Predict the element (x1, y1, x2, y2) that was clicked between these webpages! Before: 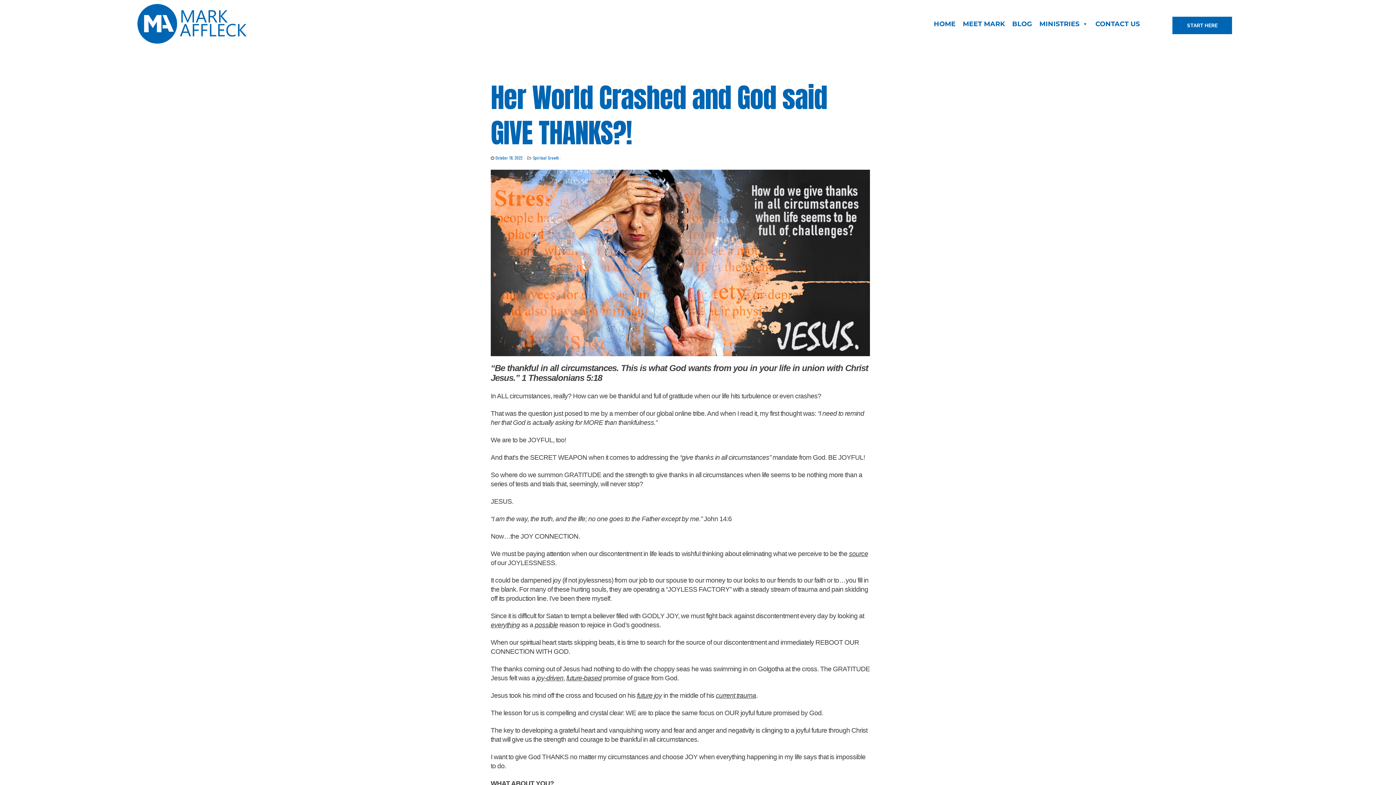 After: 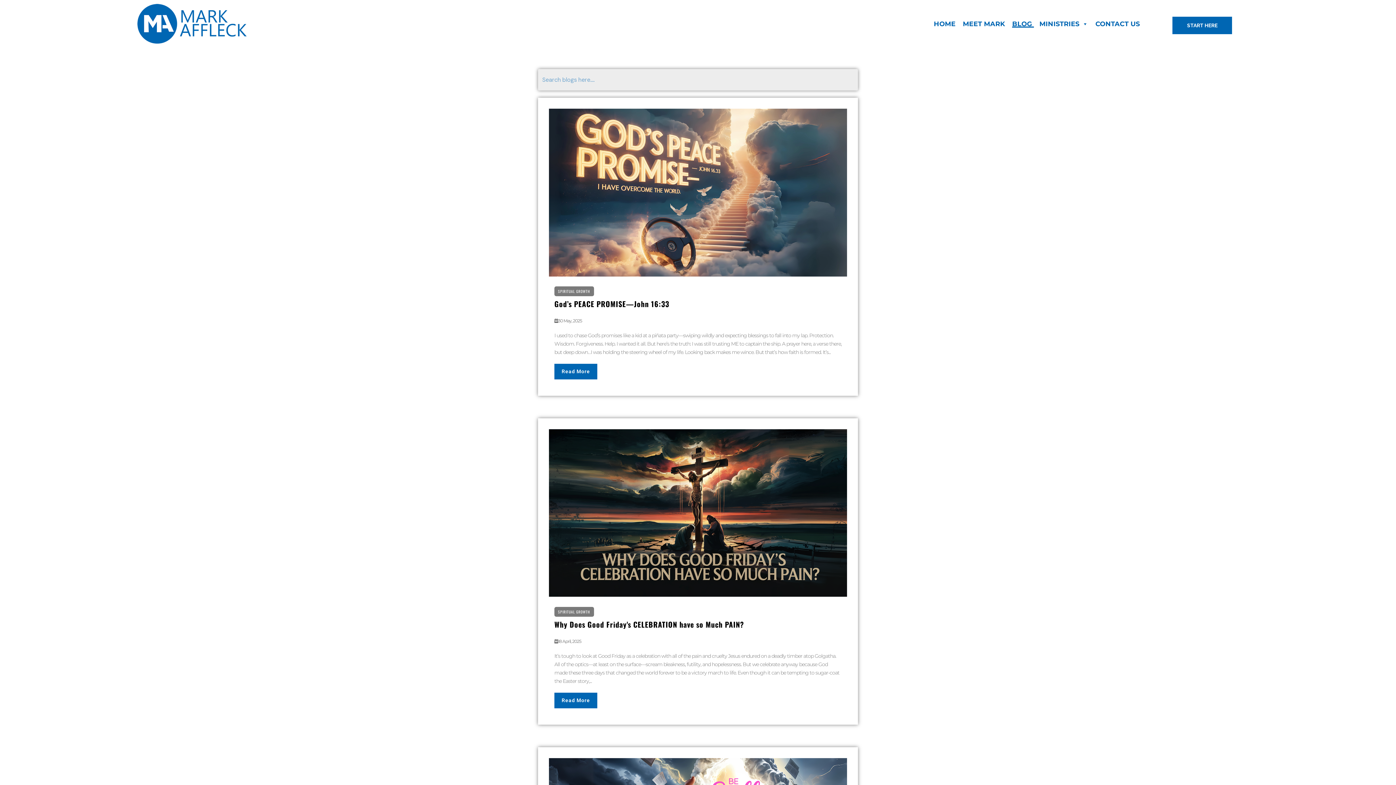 Action: bbox: (1008, 20, 1036, 27) label: BLOG